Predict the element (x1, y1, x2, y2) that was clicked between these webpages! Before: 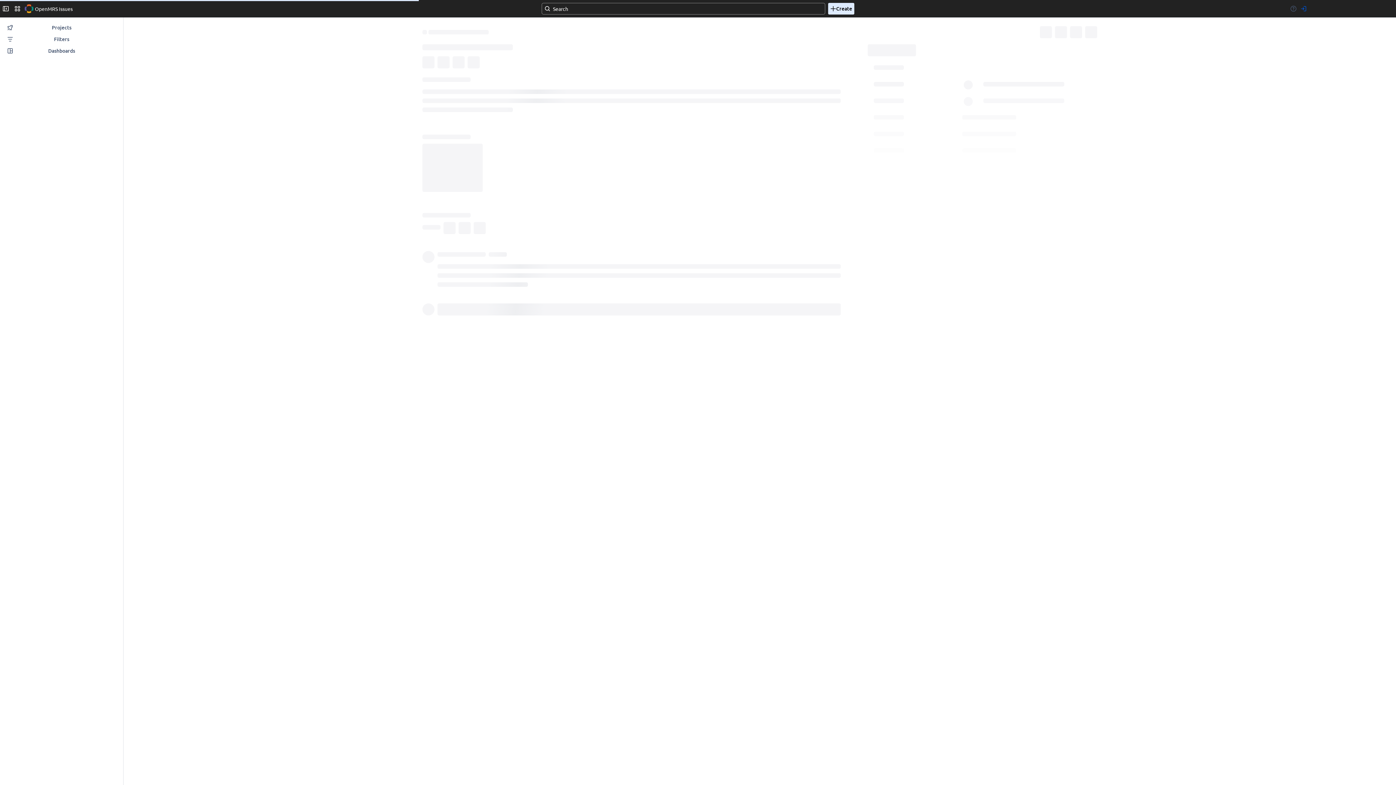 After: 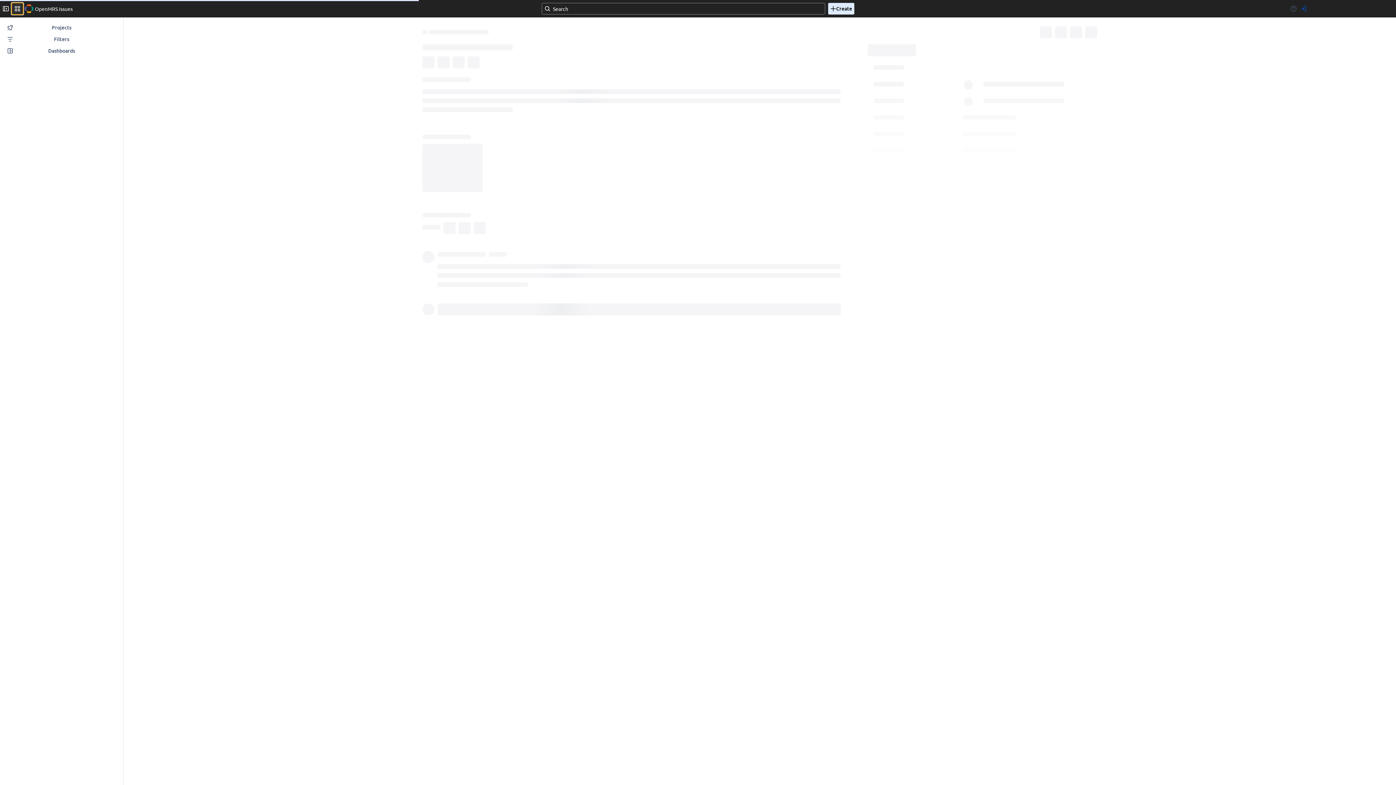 Action: bbox: (11, 2, 23, 14)